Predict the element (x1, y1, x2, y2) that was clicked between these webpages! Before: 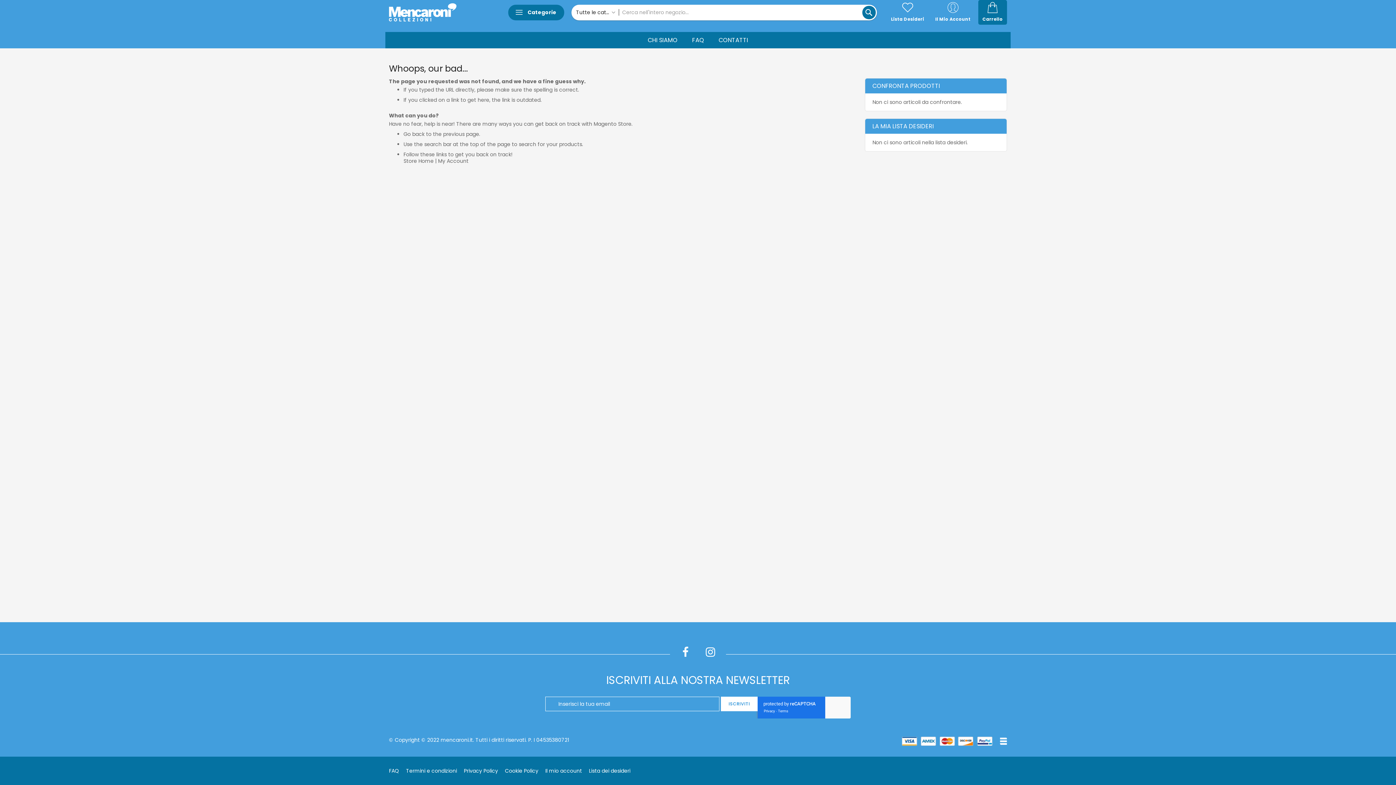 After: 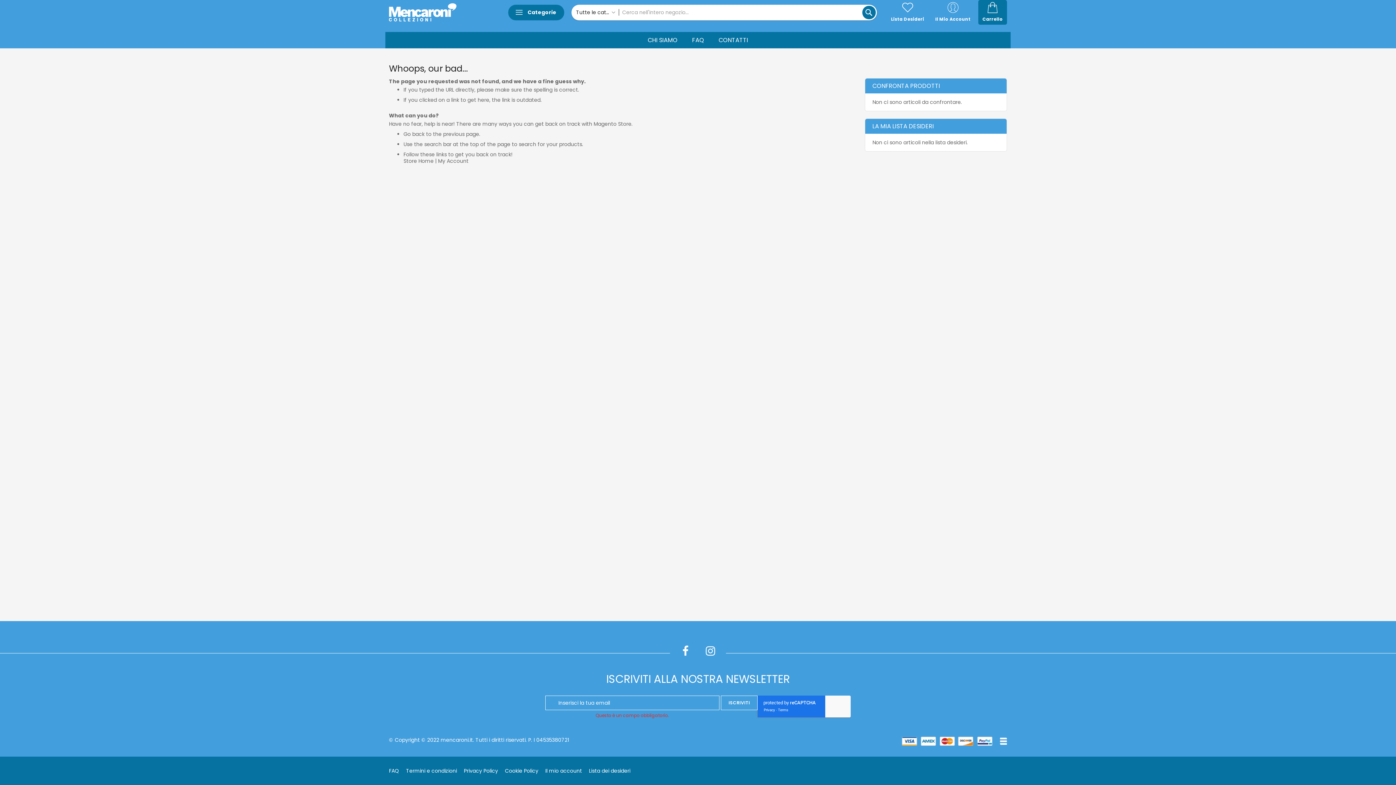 Action: label: ISCRIVITI bbox: (721, 697, 757, 711)